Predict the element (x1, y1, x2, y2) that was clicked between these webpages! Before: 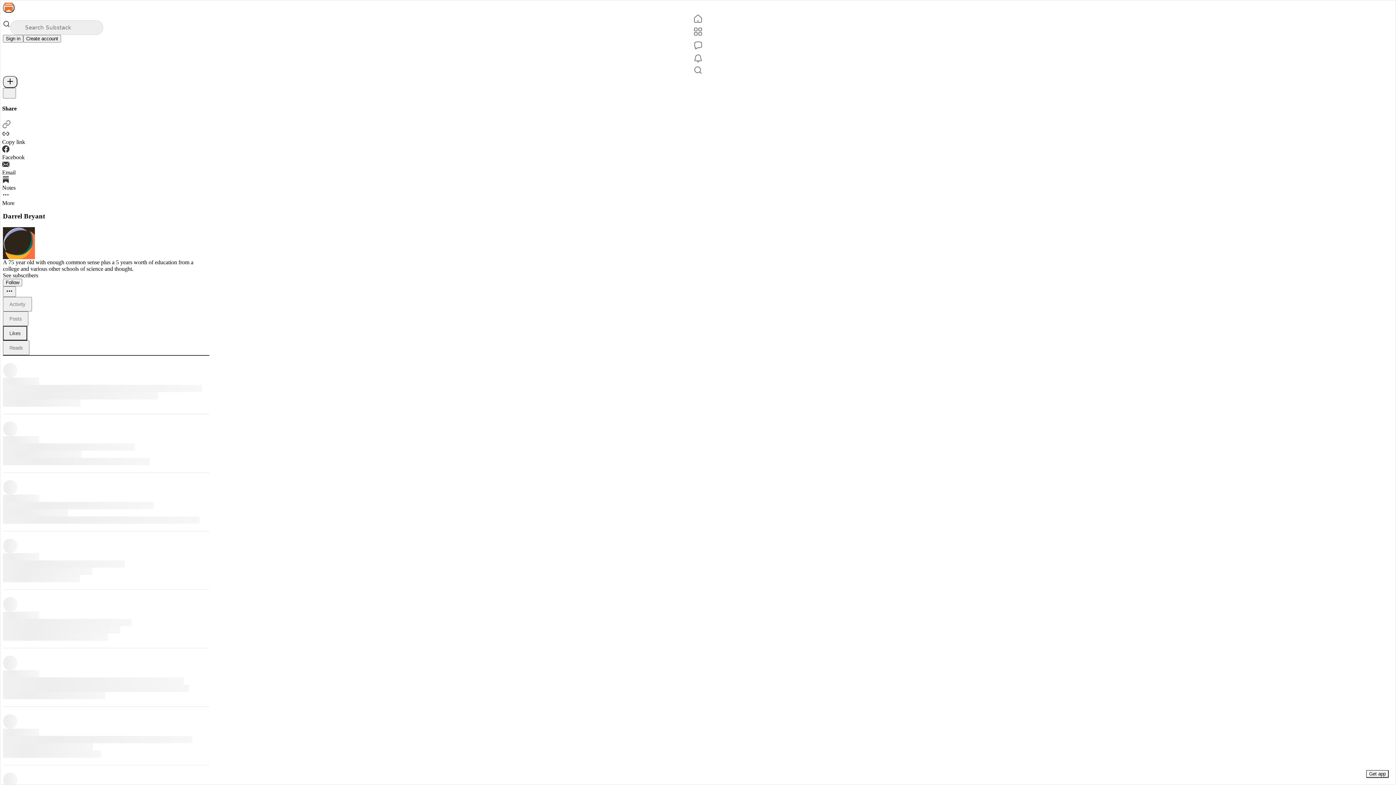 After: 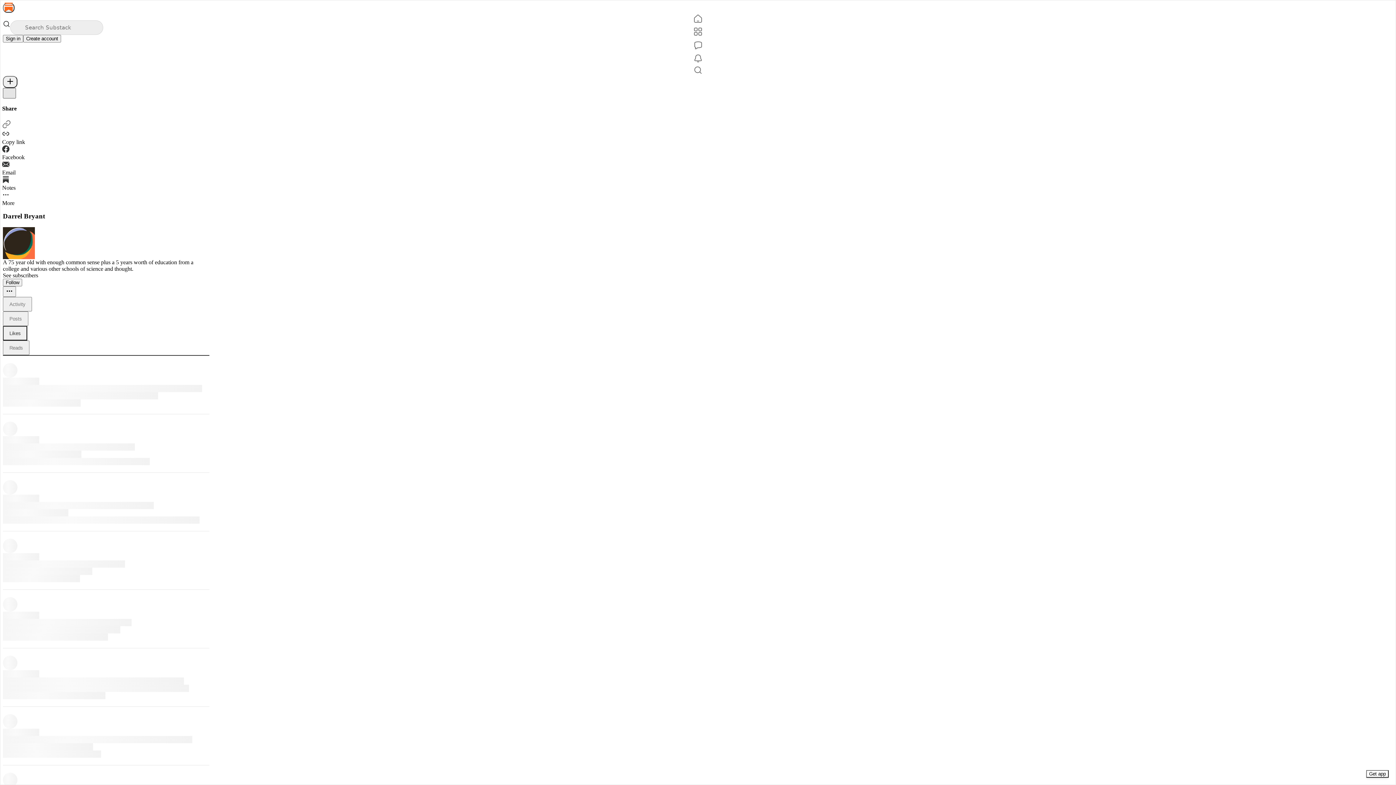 Action: bbox: (2, 88, 16, 98) label: X